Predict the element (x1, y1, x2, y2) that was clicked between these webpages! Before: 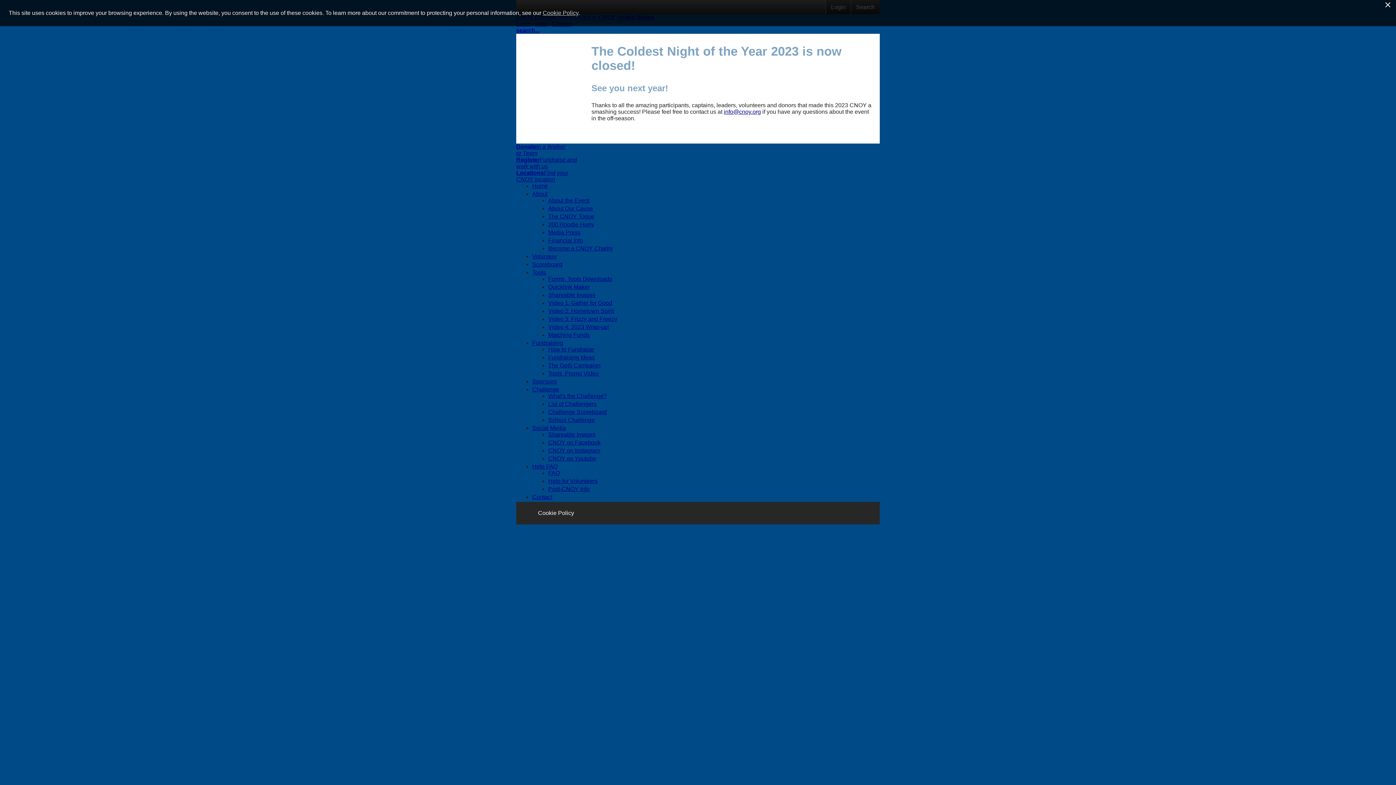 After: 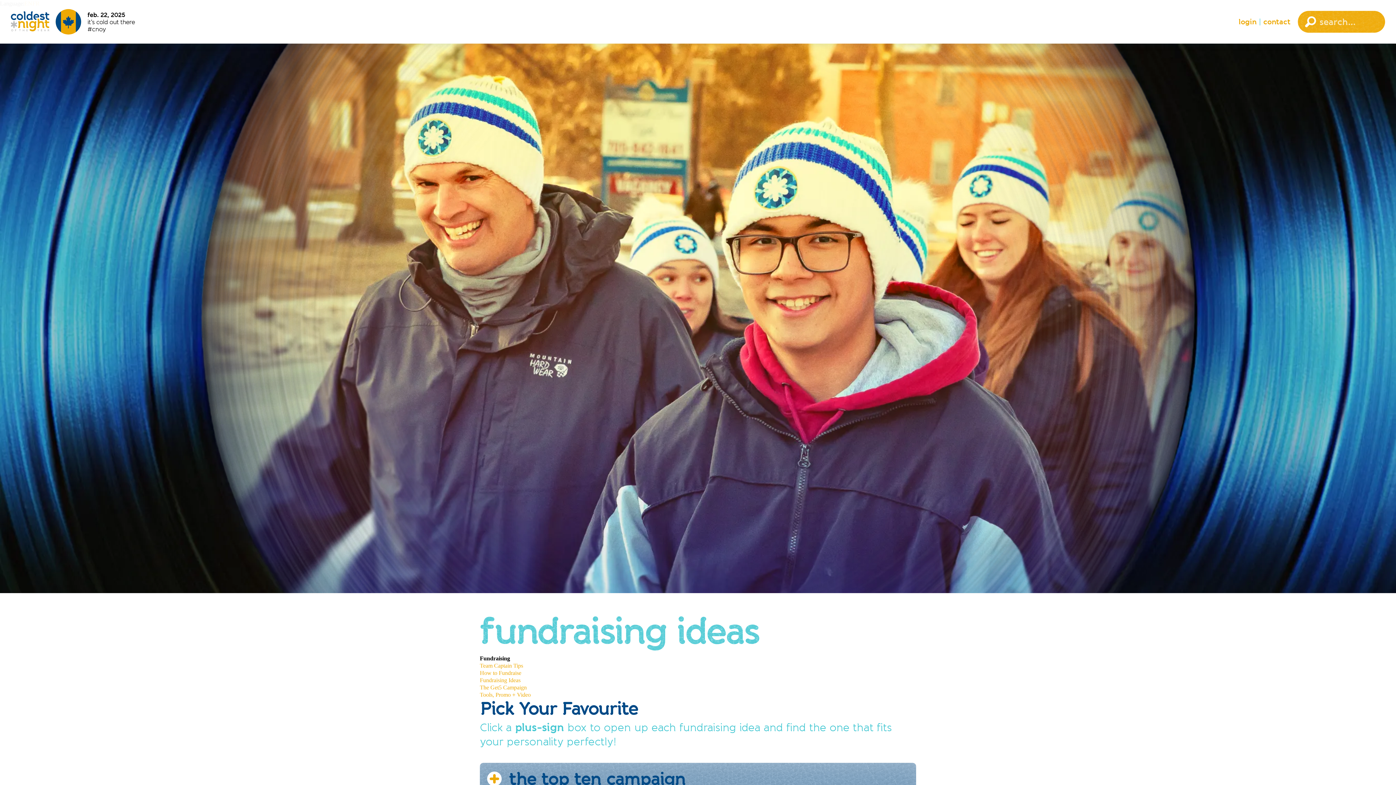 Action: bbox: (548, 354, 594, 360) label: Fundraising Ideas